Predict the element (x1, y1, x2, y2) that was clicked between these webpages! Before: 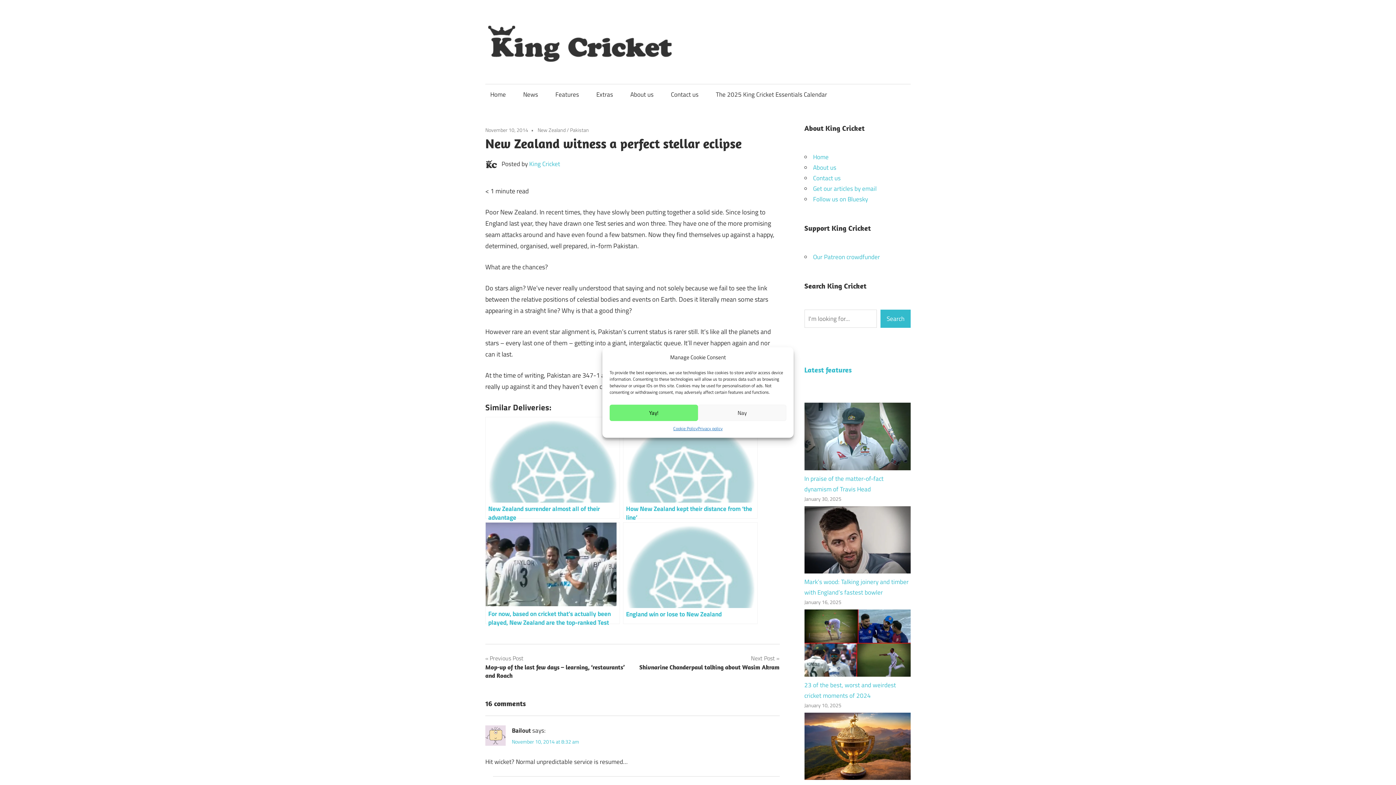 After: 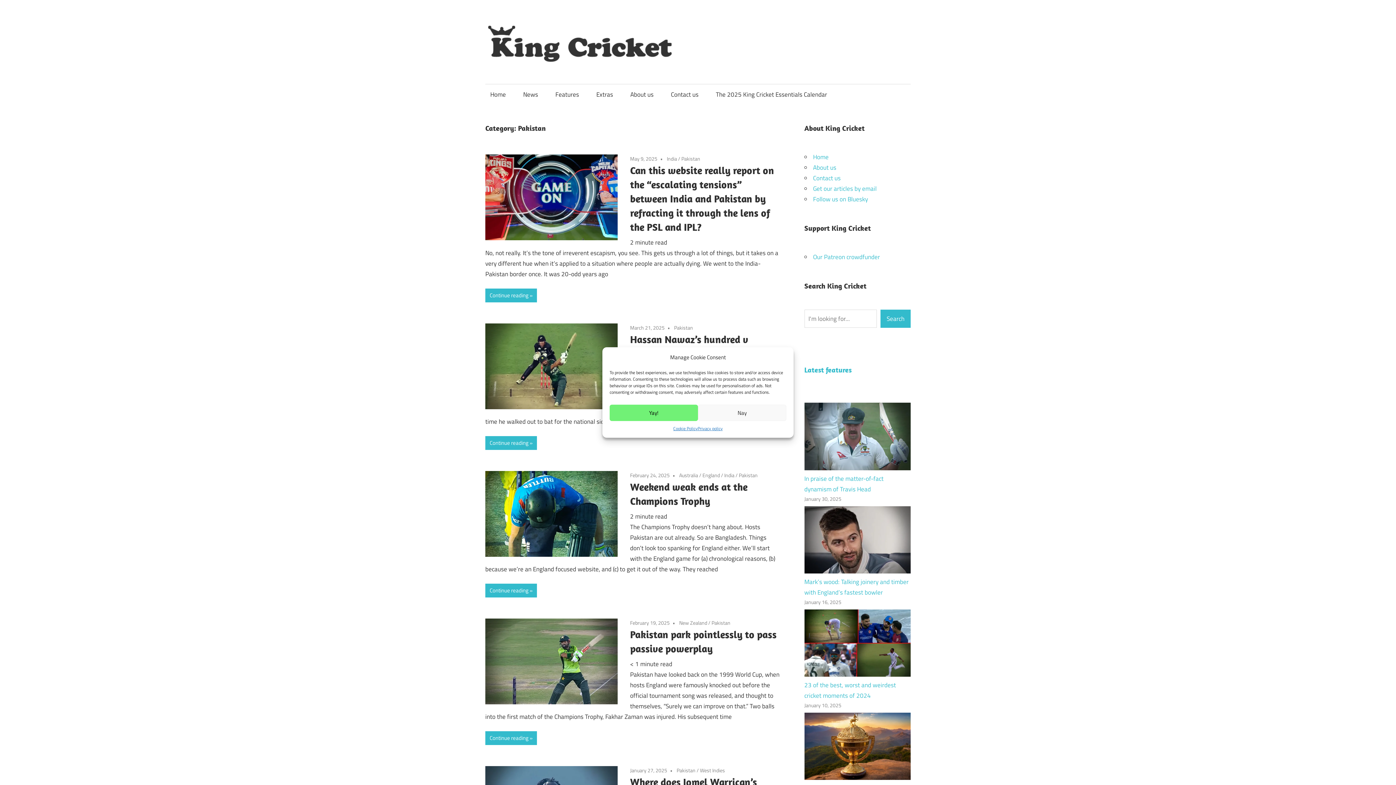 Action: label: Pakistan bbox: (570, 126, 589, 133)